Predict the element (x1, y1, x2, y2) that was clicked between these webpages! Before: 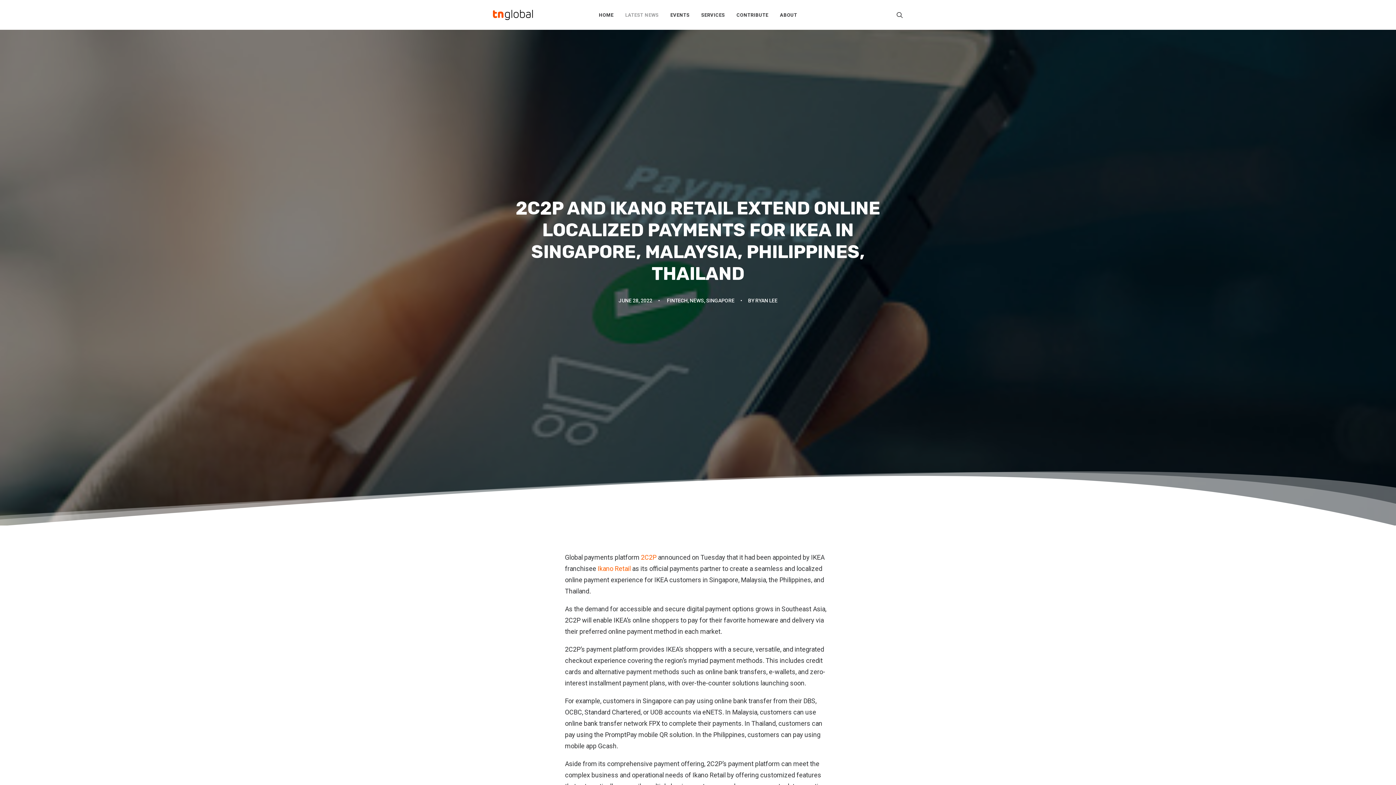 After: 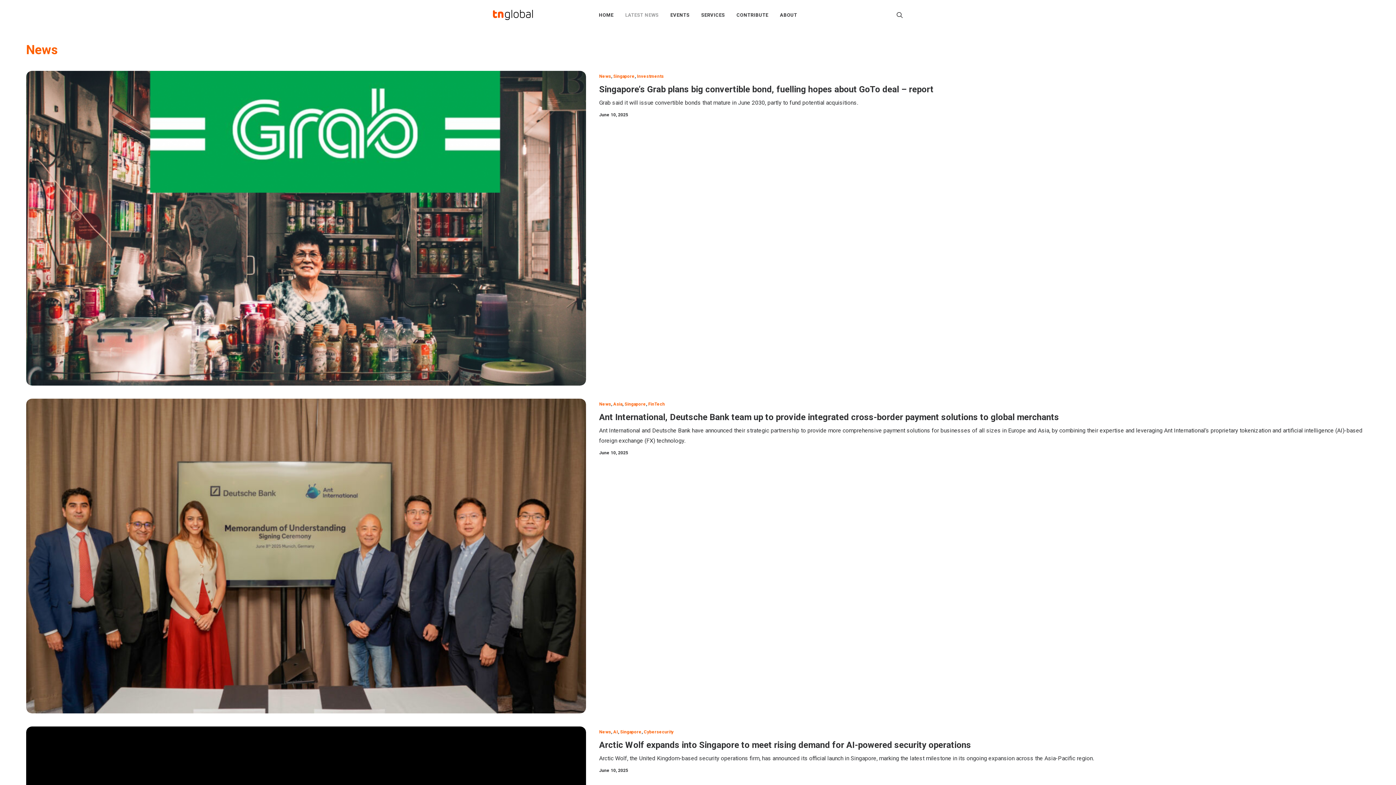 Action: bbox: (690, 297, 704, 303) label: NEWS